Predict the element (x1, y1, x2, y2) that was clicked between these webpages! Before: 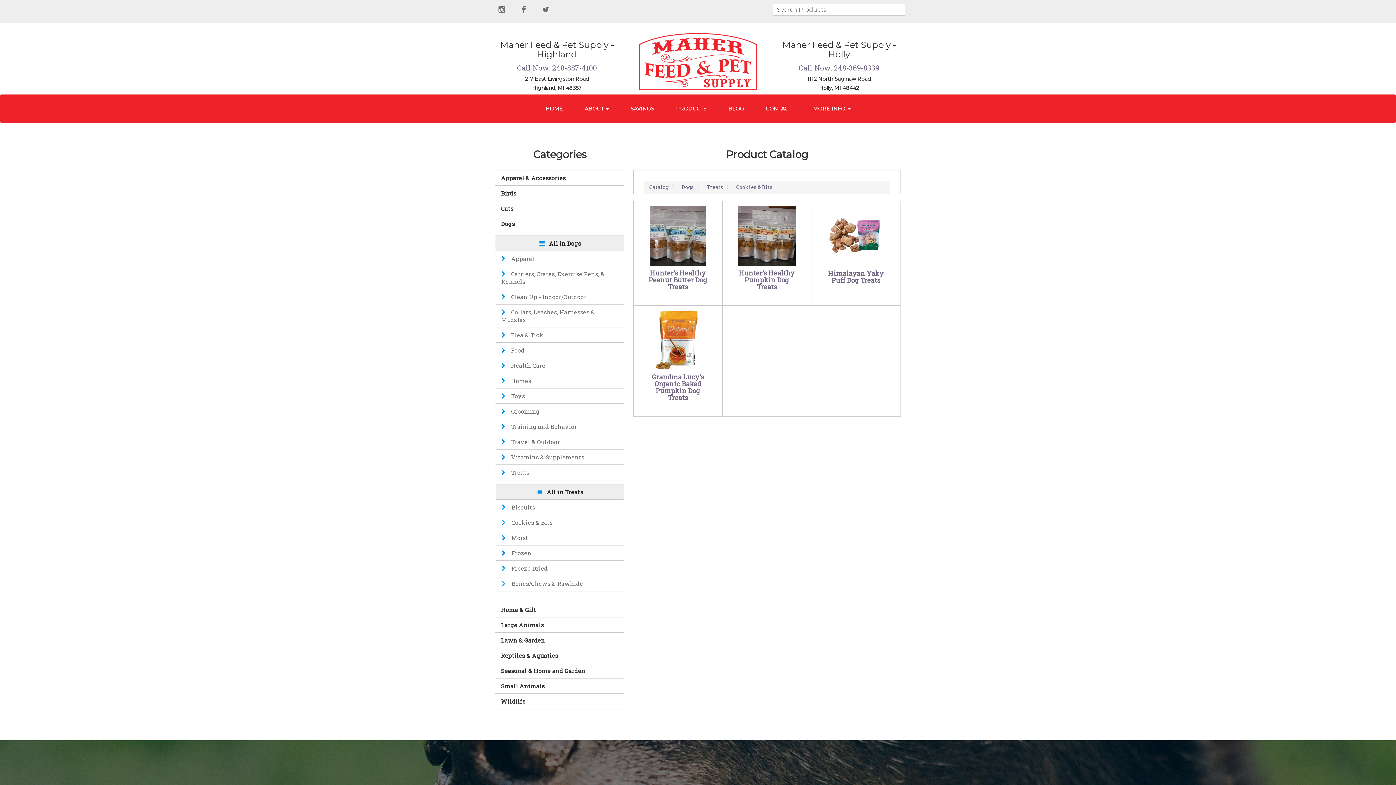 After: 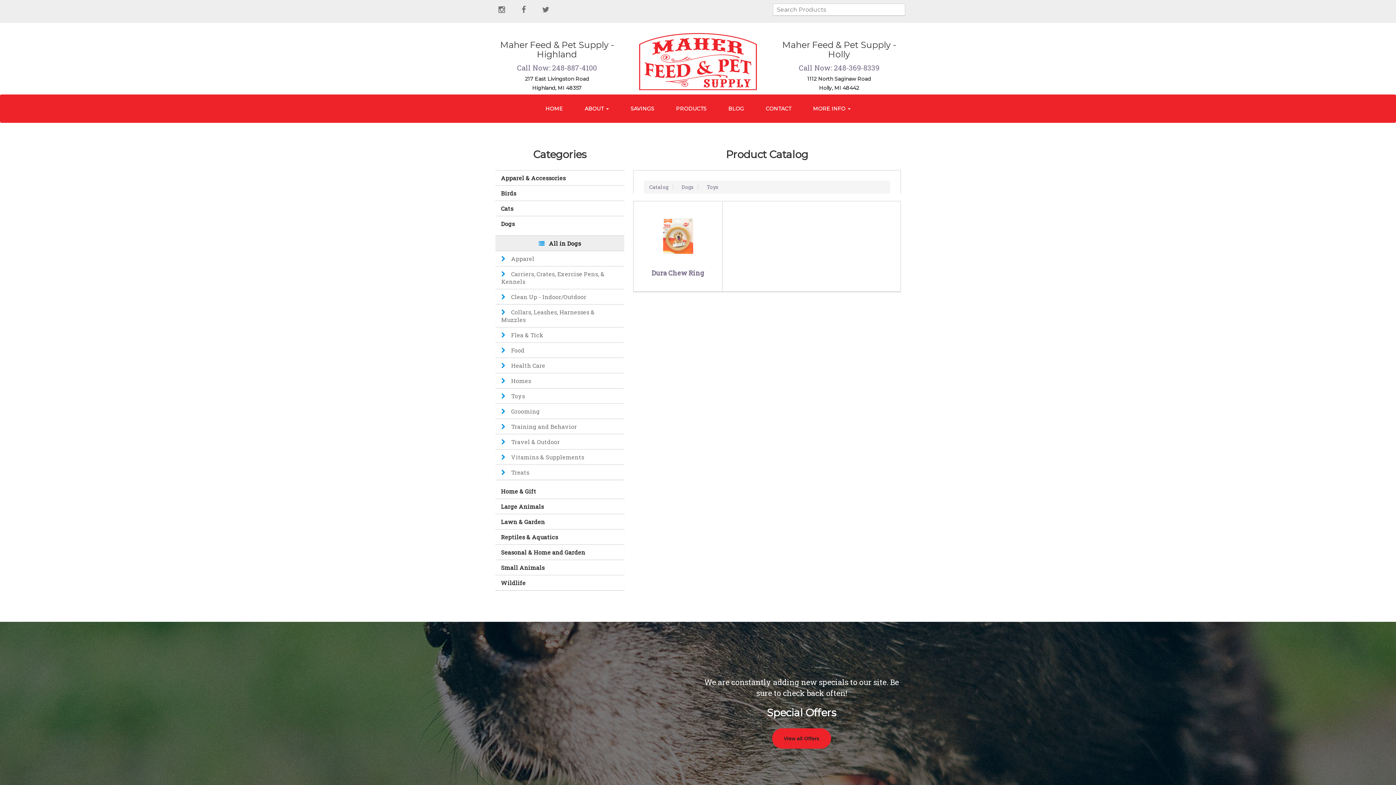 Action: bbox: (501, 392, 618, 399) label:  Toys